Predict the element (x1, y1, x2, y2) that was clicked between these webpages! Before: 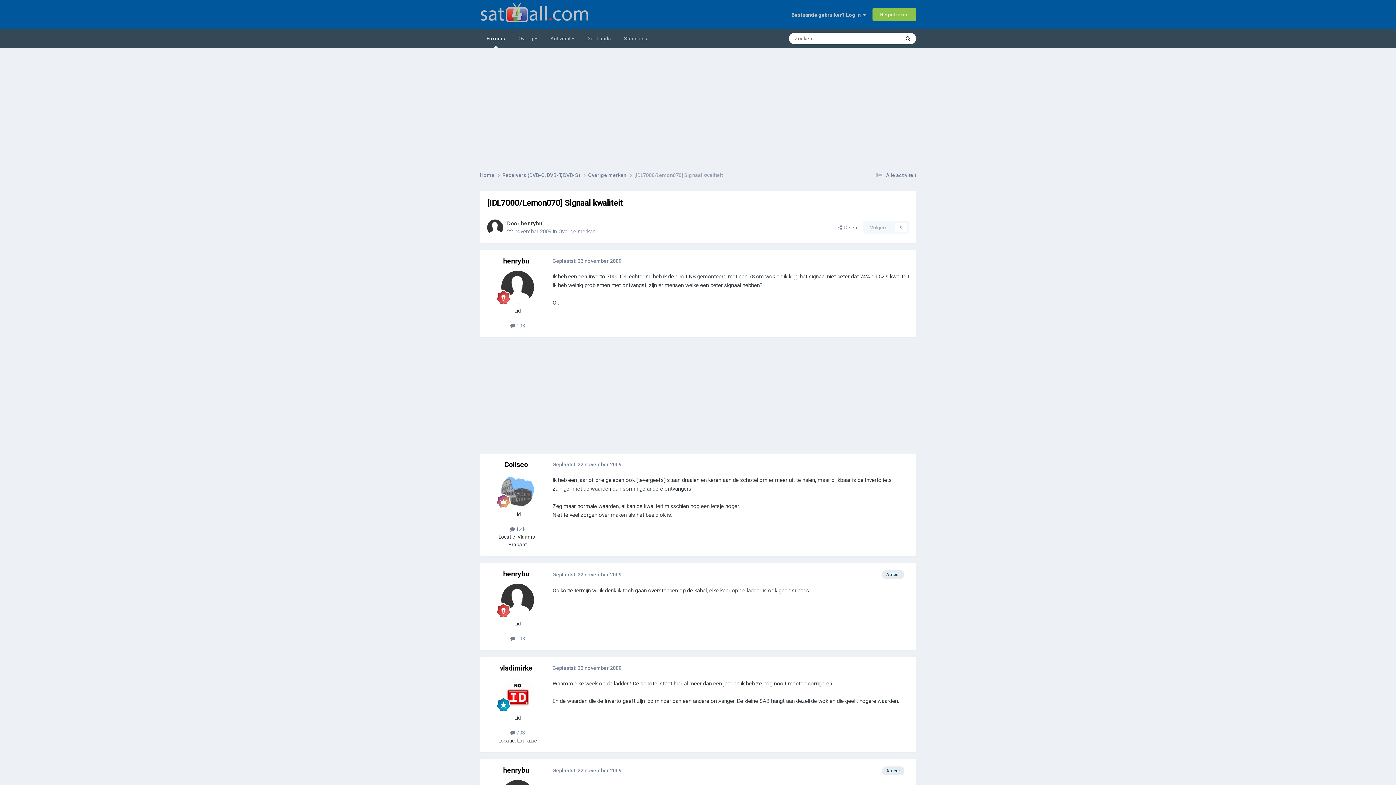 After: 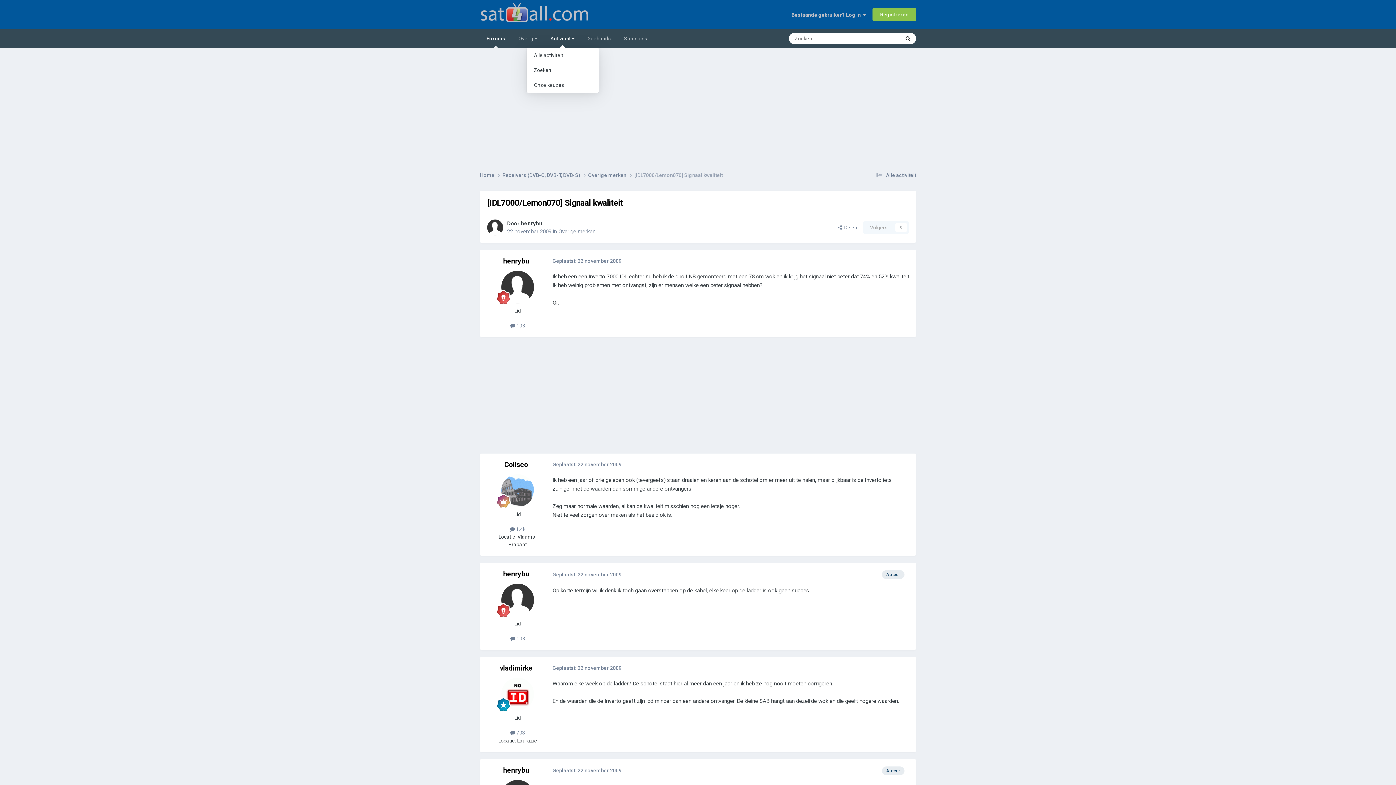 Action: label: Activiteit  bbox: (544, 29, 581, 48)